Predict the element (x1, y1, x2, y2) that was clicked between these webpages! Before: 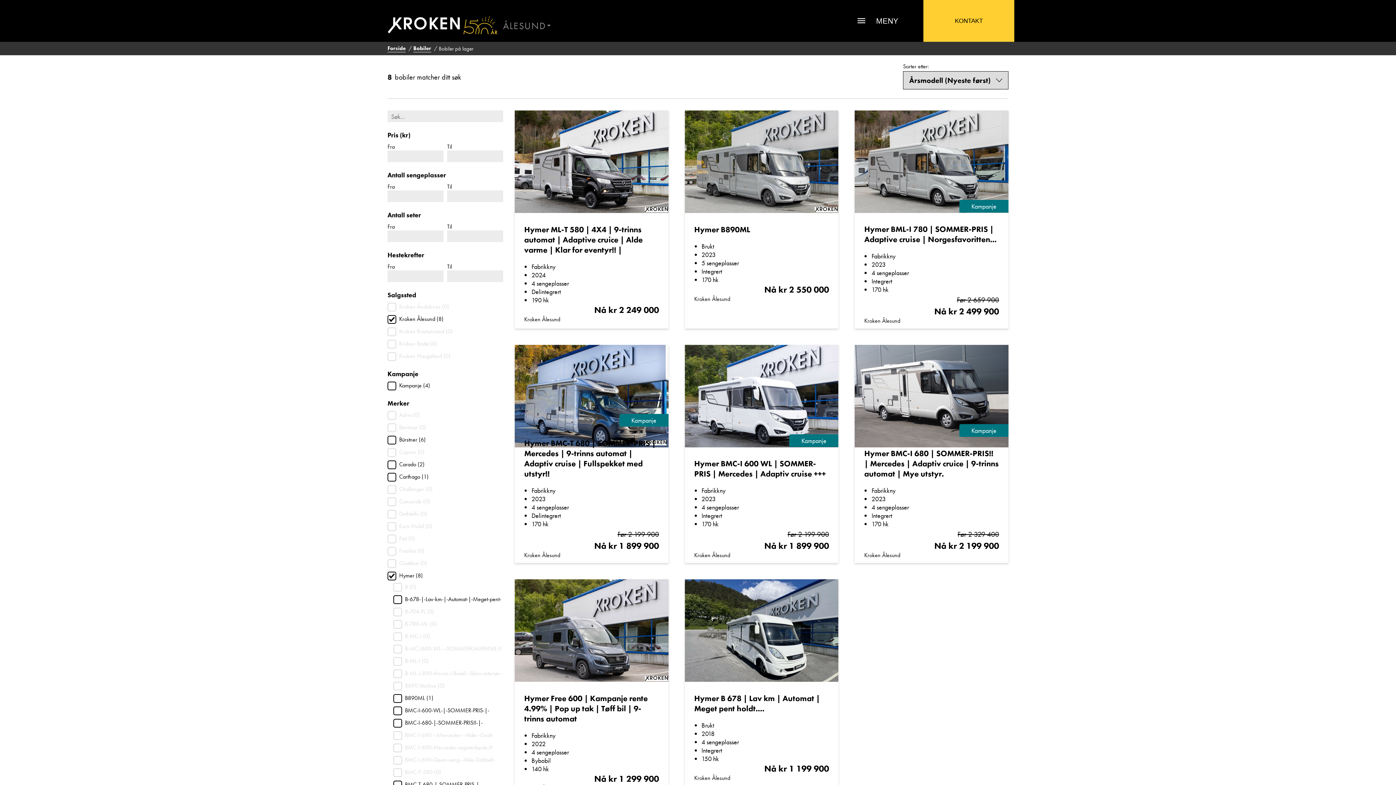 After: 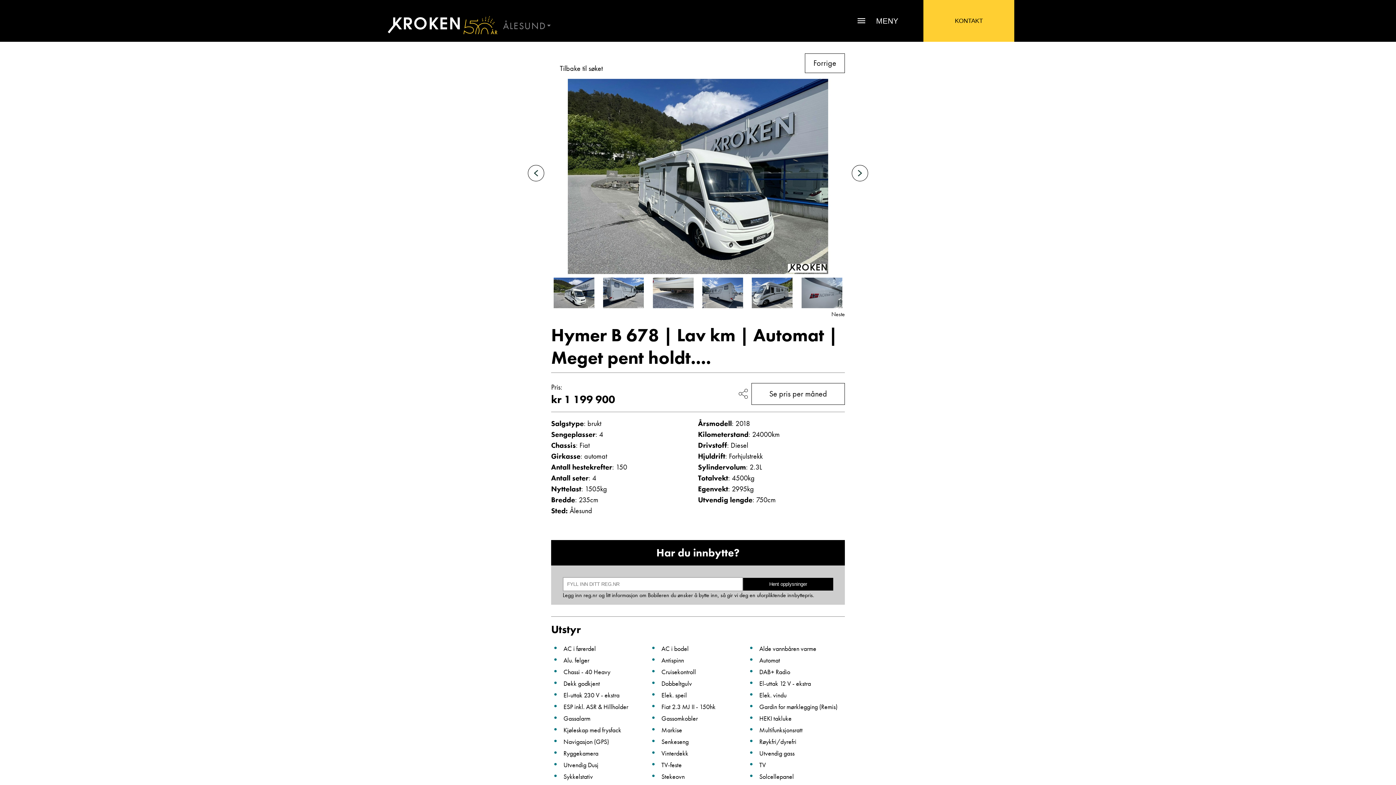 Action: label: Hymer B 678 | Lav km | Automat | Meget pent holdt....
Brukt
2018
4 sengeplasser
Integrert
150 hk
Nå kr 1 199 900
Kroken Ålesund bbox: (684, 579, 838, 796)